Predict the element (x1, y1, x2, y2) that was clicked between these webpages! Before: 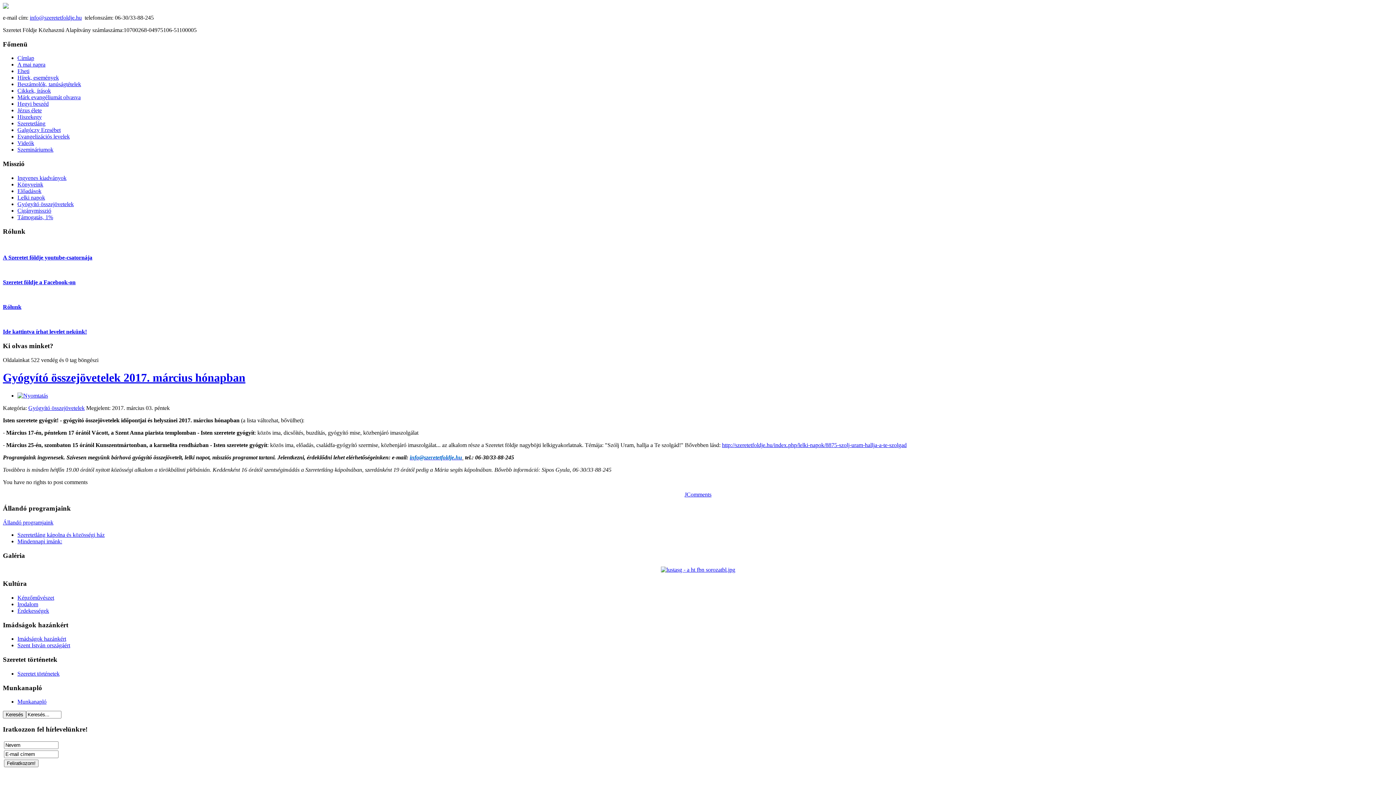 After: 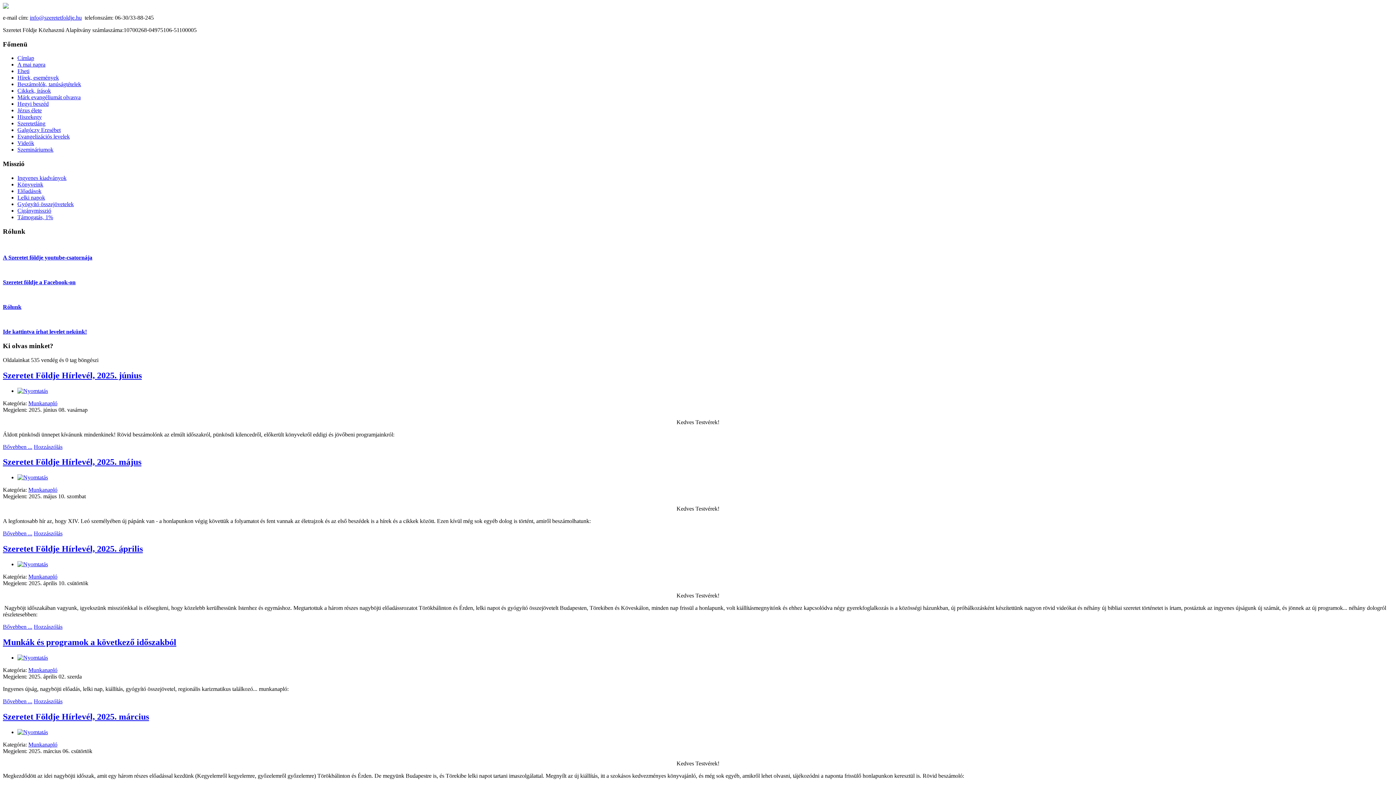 Action: label: Munkanapló bbox: (17, 699, 46, 705)